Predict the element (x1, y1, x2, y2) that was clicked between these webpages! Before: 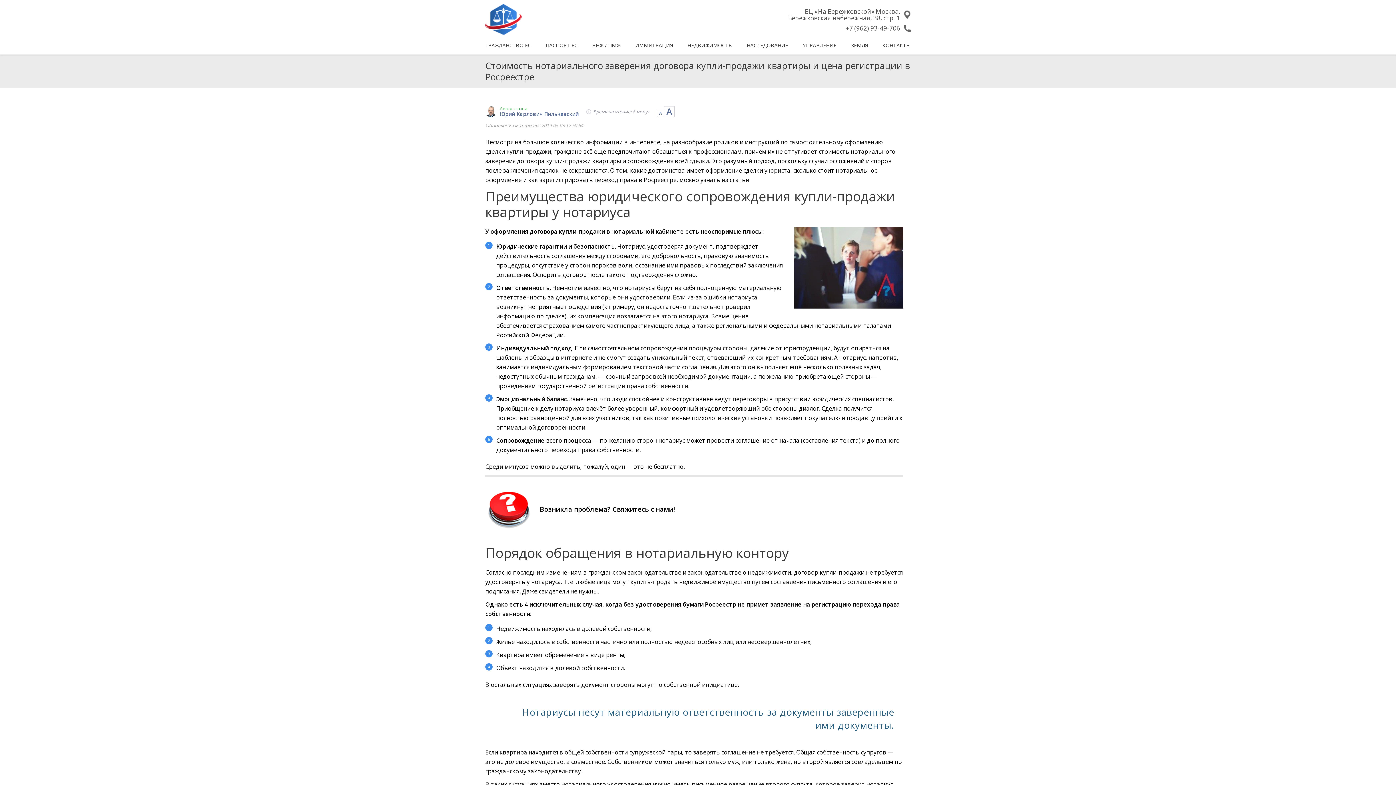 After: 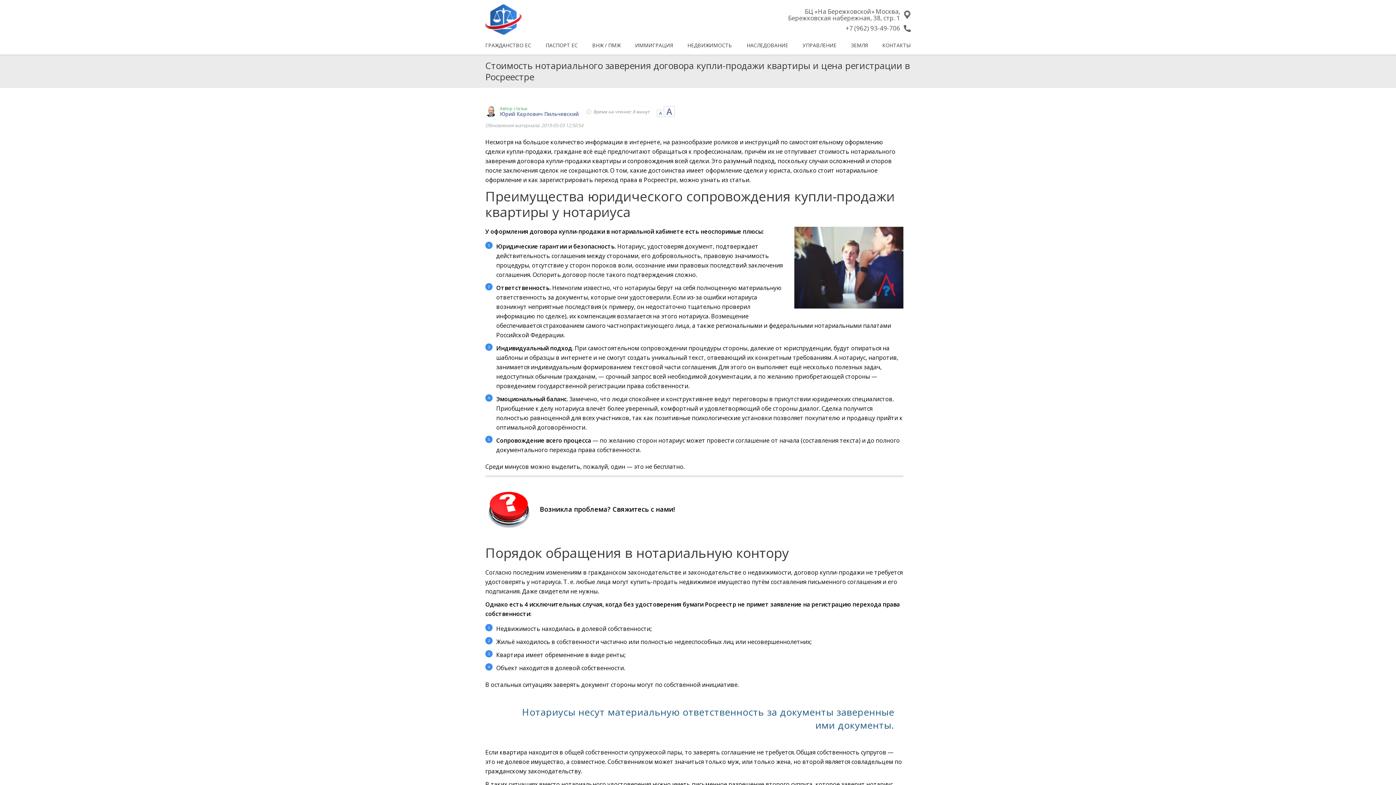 Action: bbox: (845, 25, 900, 31) label: +7 (962) 93-49-706